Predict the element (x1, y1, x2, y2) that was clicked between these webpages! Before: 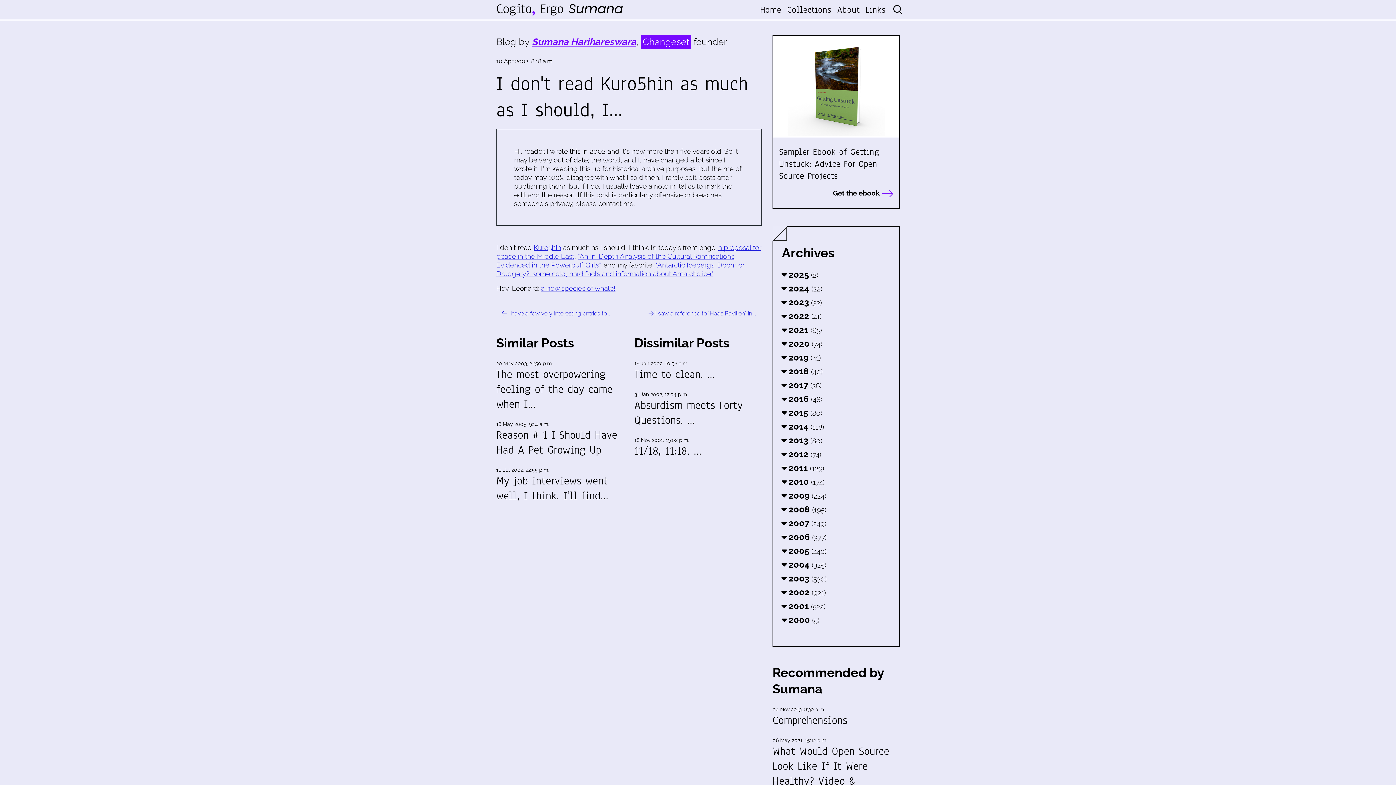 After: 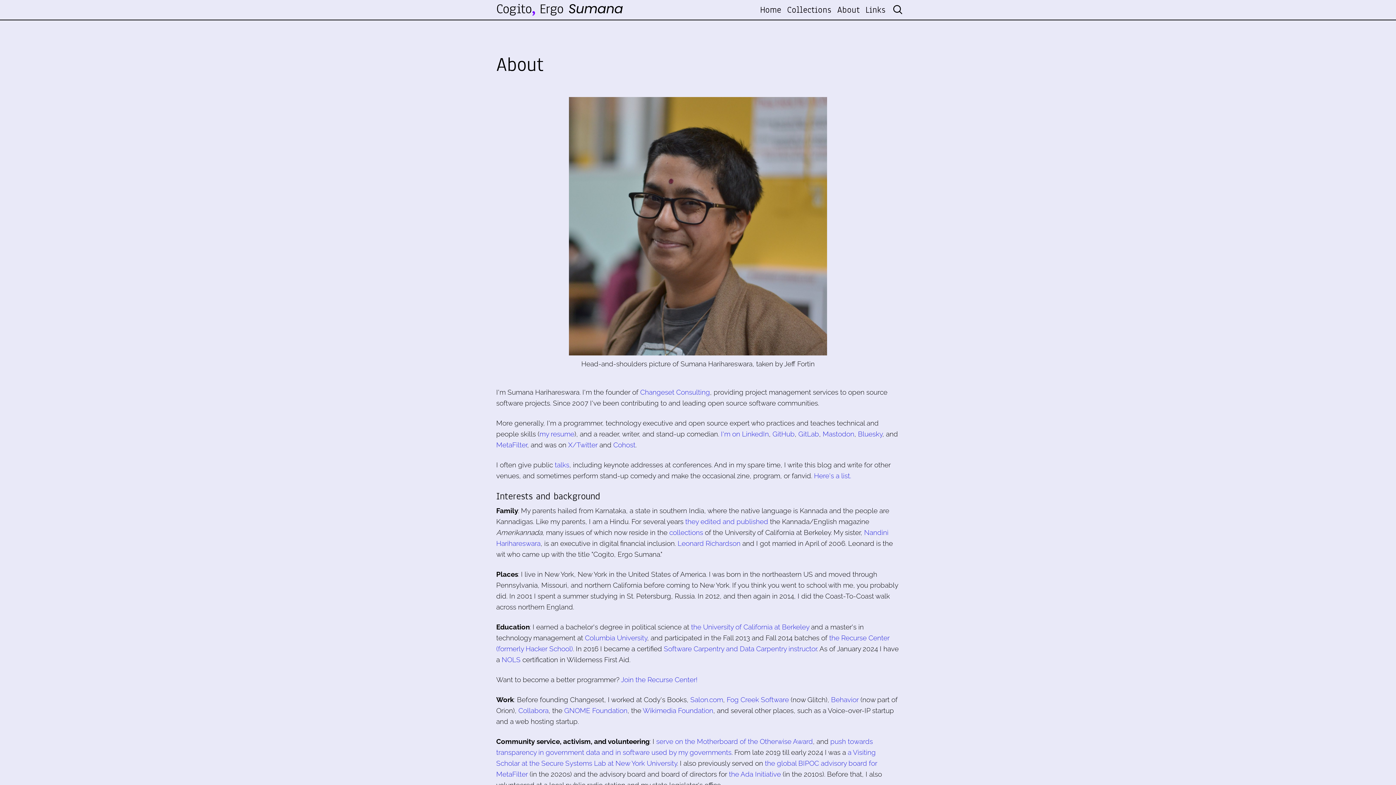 Action: label: About bbox: (834, 0, 862, 19)